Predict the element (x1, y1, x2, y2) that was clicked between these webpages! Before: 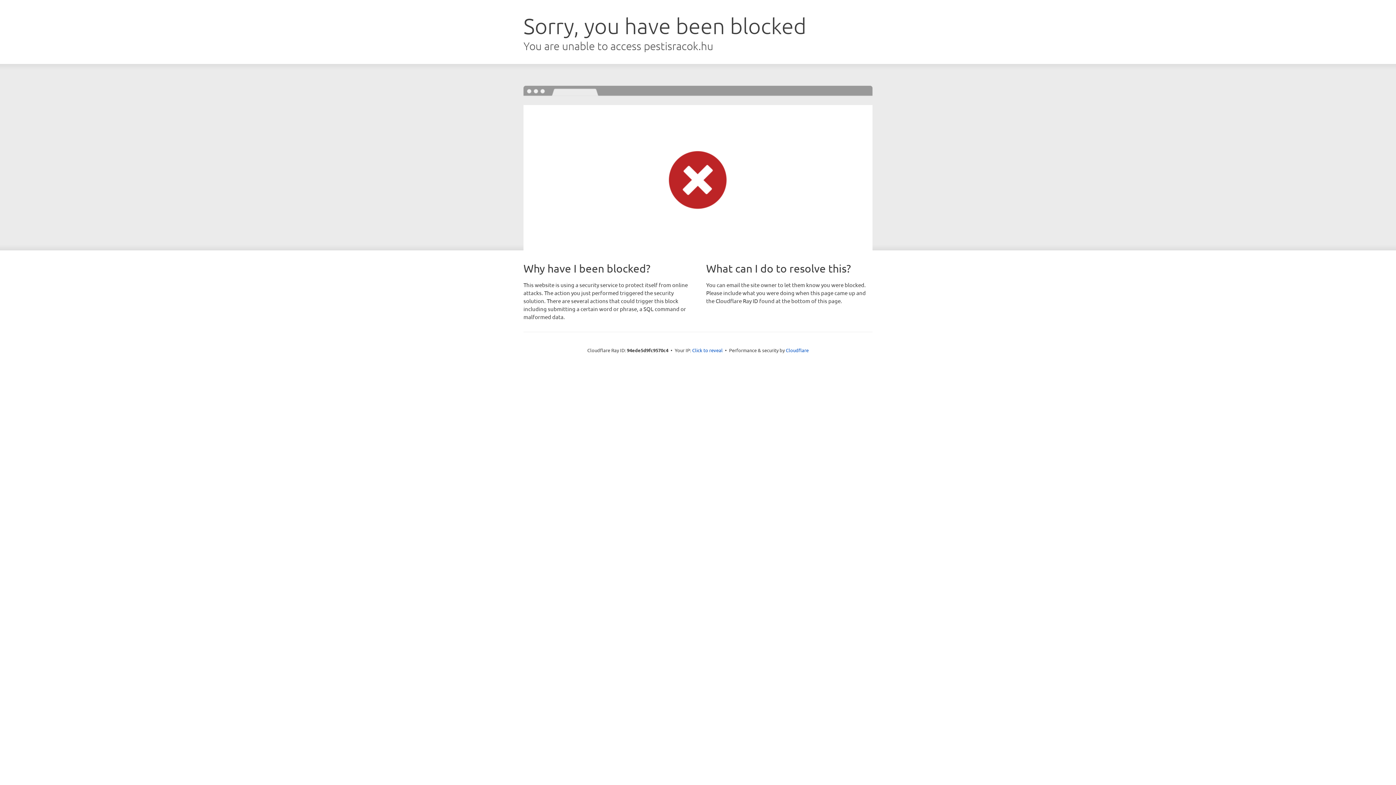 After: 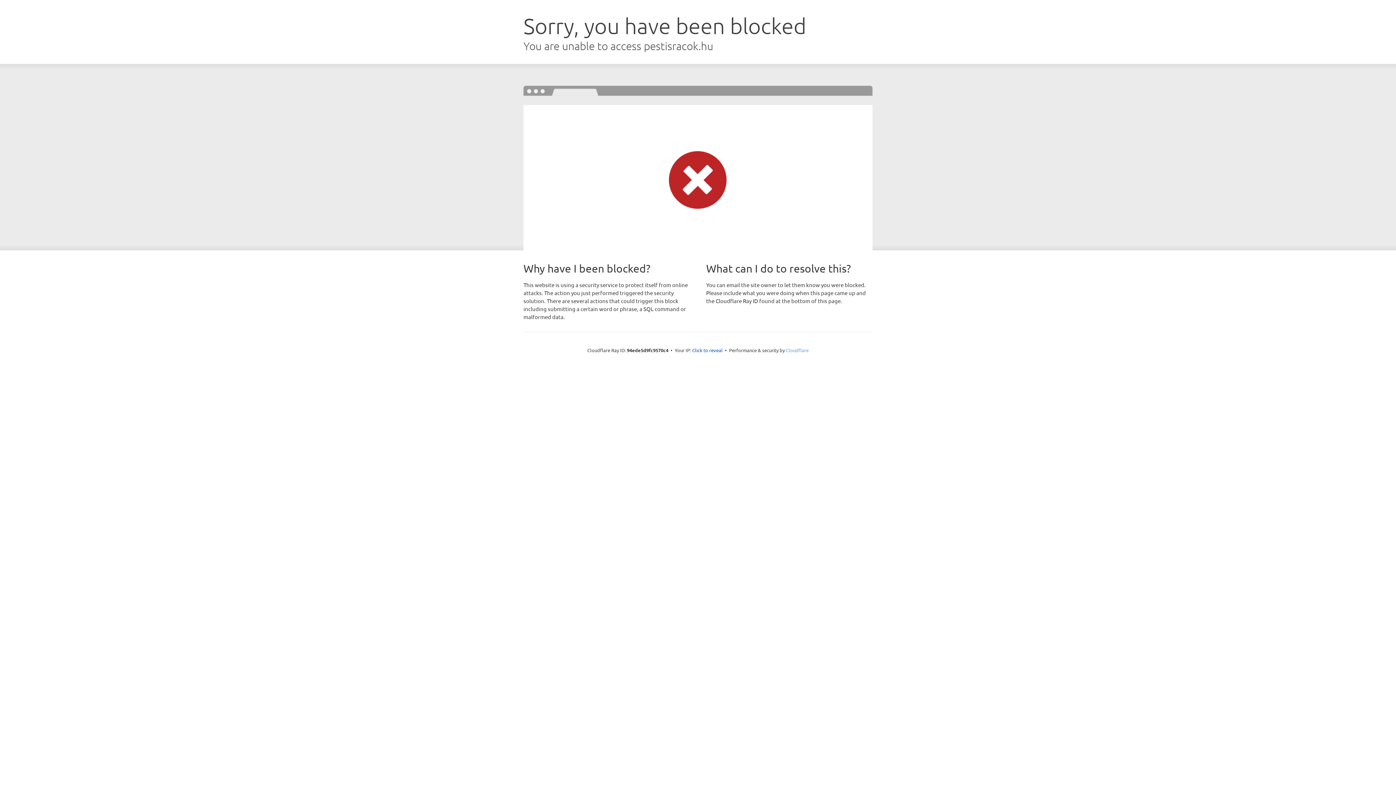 Action: label: Cloudflare bbox: (786, 347, 808, 353)